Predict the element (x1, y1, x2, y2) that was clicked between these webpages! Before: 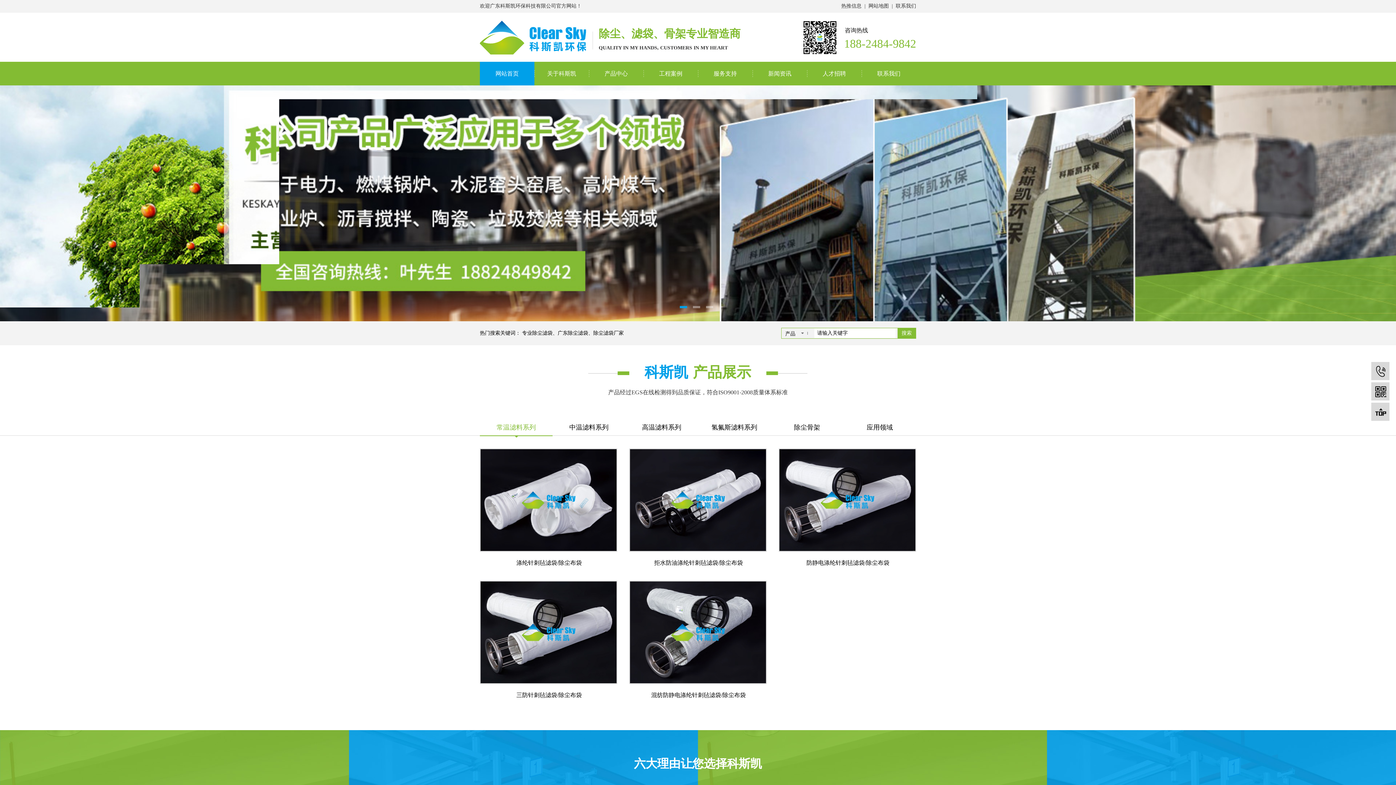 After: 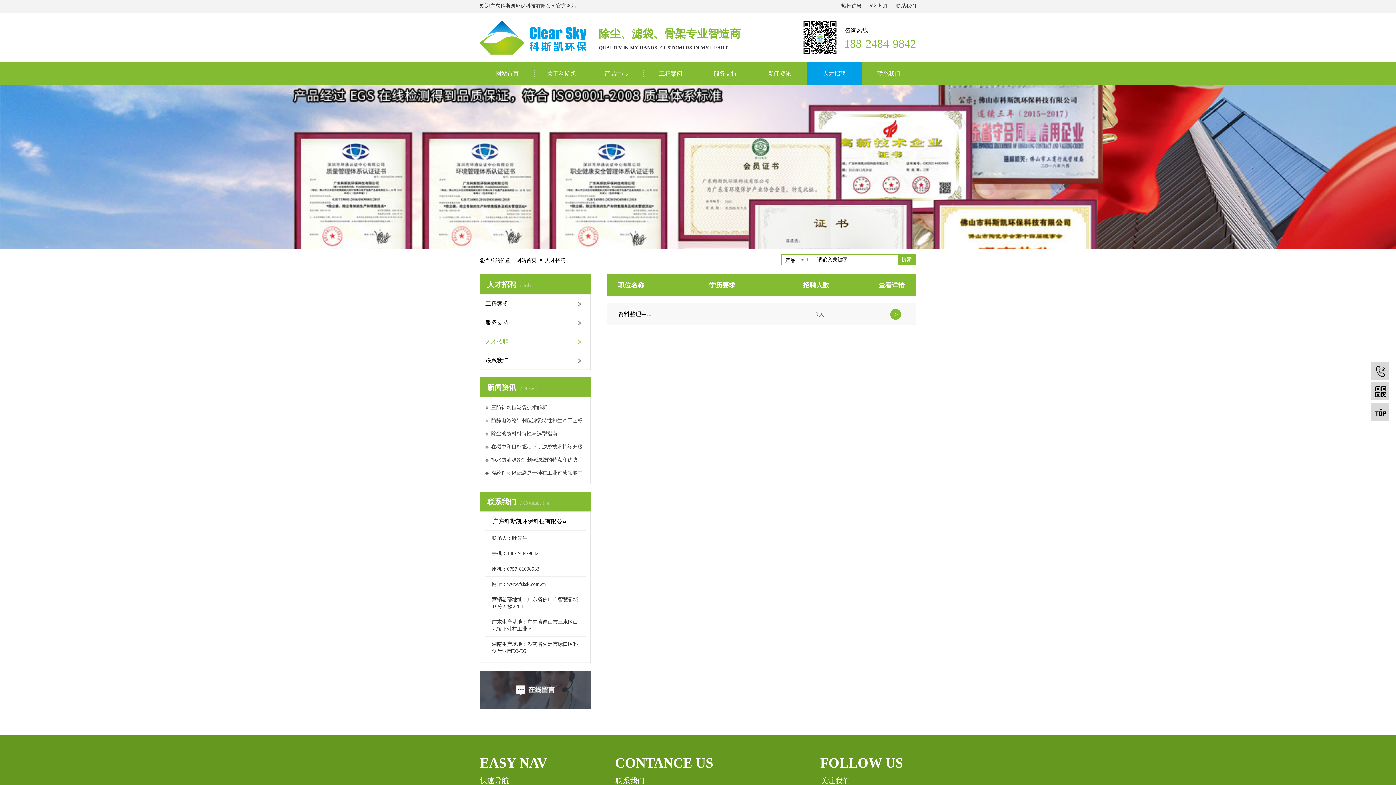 Action: bbox: (809, 61, 860, 85) label: 人才招聘